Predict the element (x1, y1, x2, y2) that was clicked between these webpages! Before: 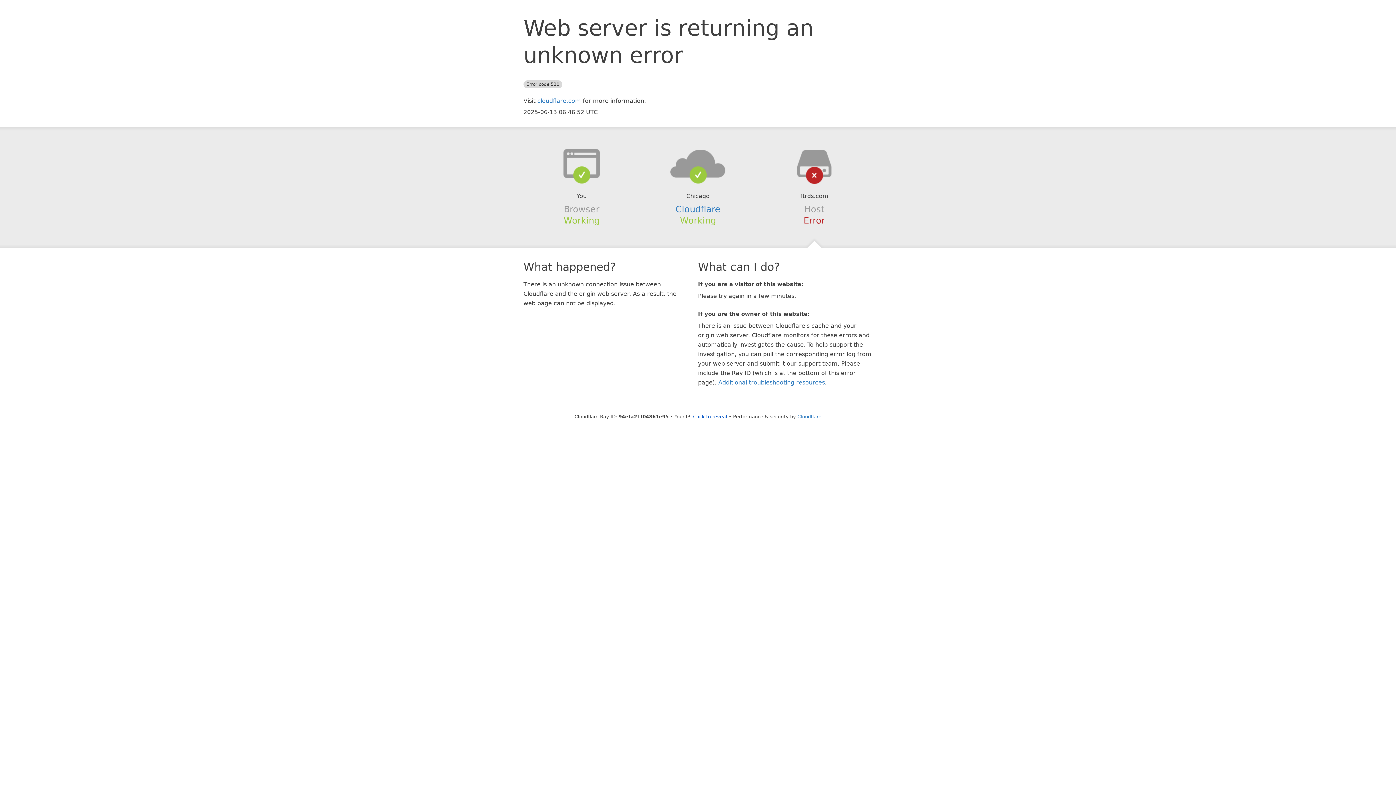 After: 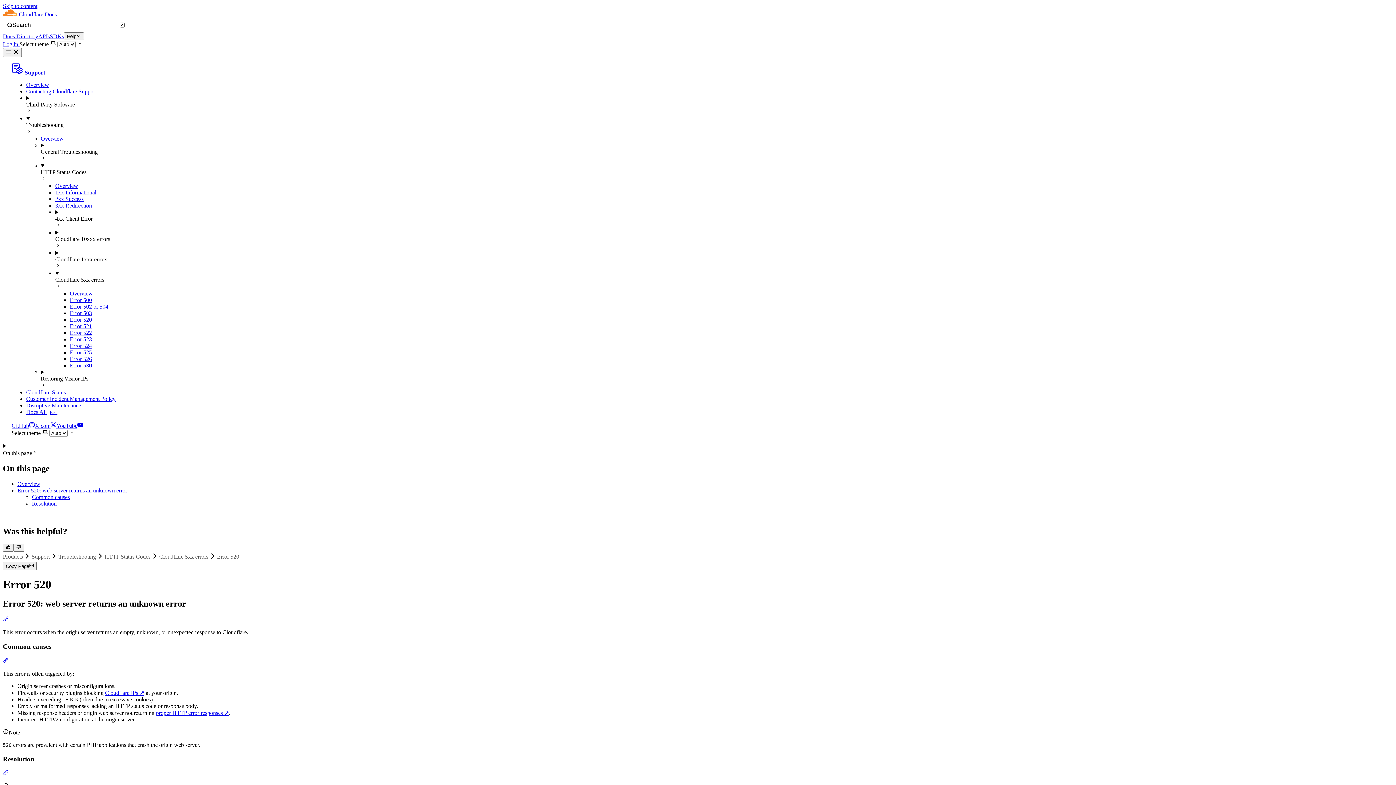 Action: bbox: (718, 379, 825, 386) label: Additional troubleshooting resources